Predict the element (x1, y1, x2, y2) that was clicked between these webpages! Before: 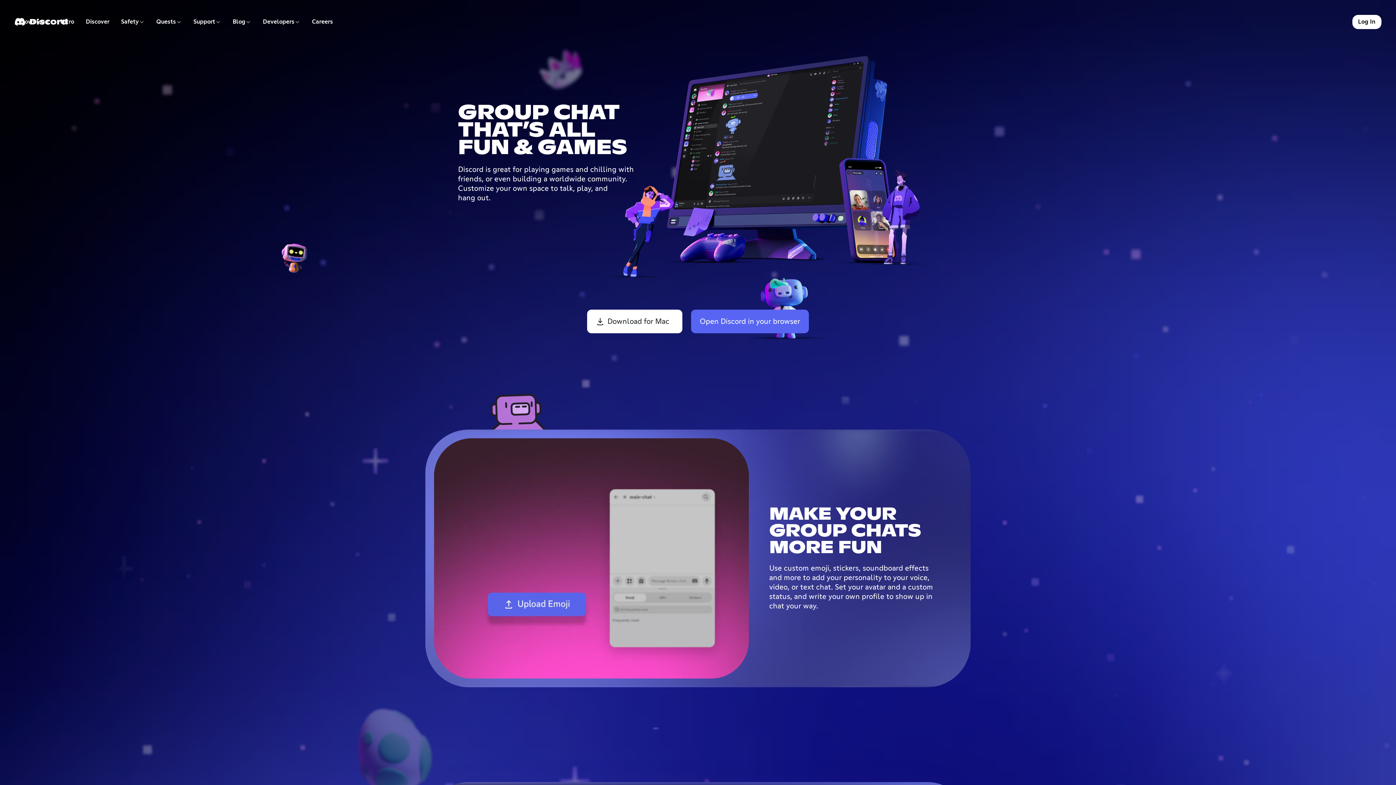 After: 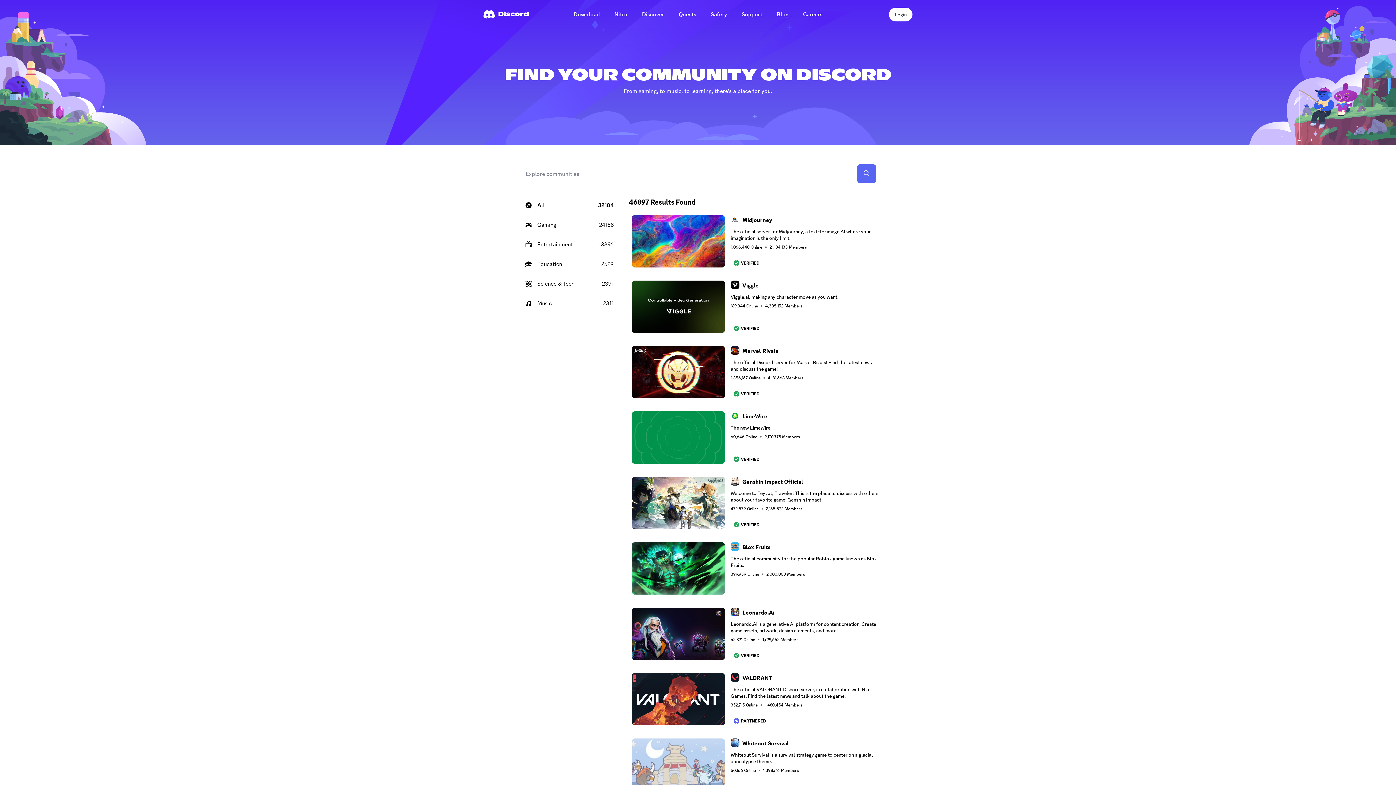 Action: bbox: (80, 14, 115, 29) label: Discover